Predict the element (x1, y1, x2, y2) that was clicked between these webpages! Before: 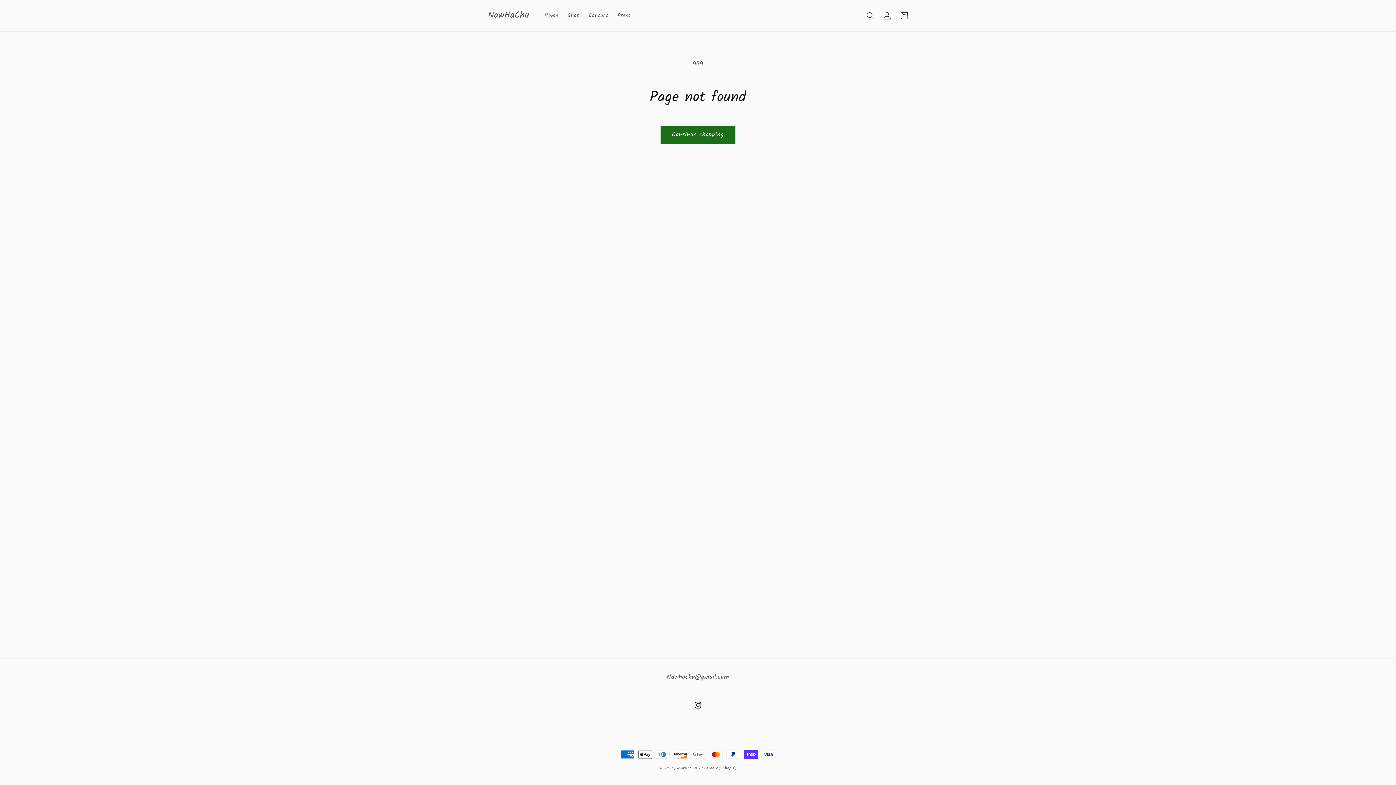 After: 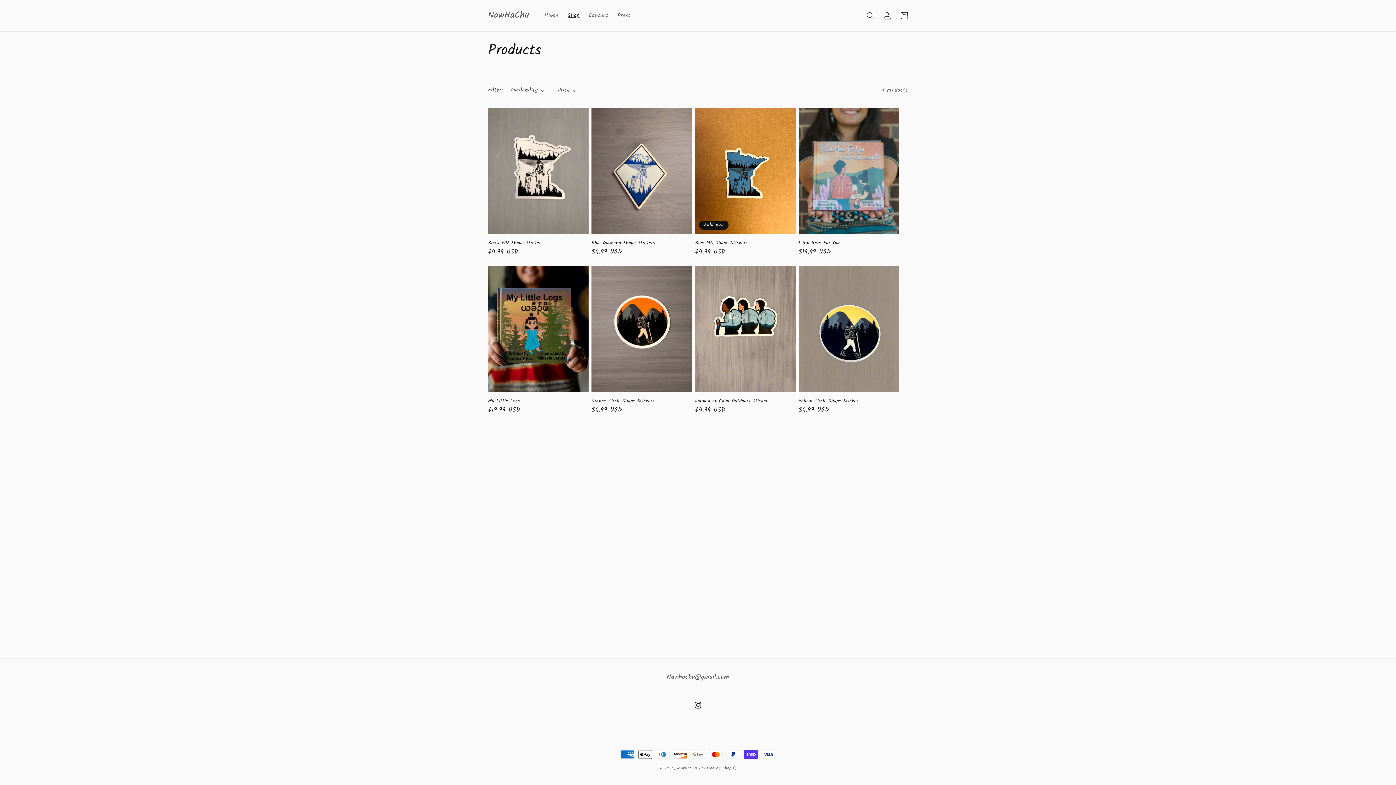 Action: bbox: (563, 7, 584, 23) label: Shop